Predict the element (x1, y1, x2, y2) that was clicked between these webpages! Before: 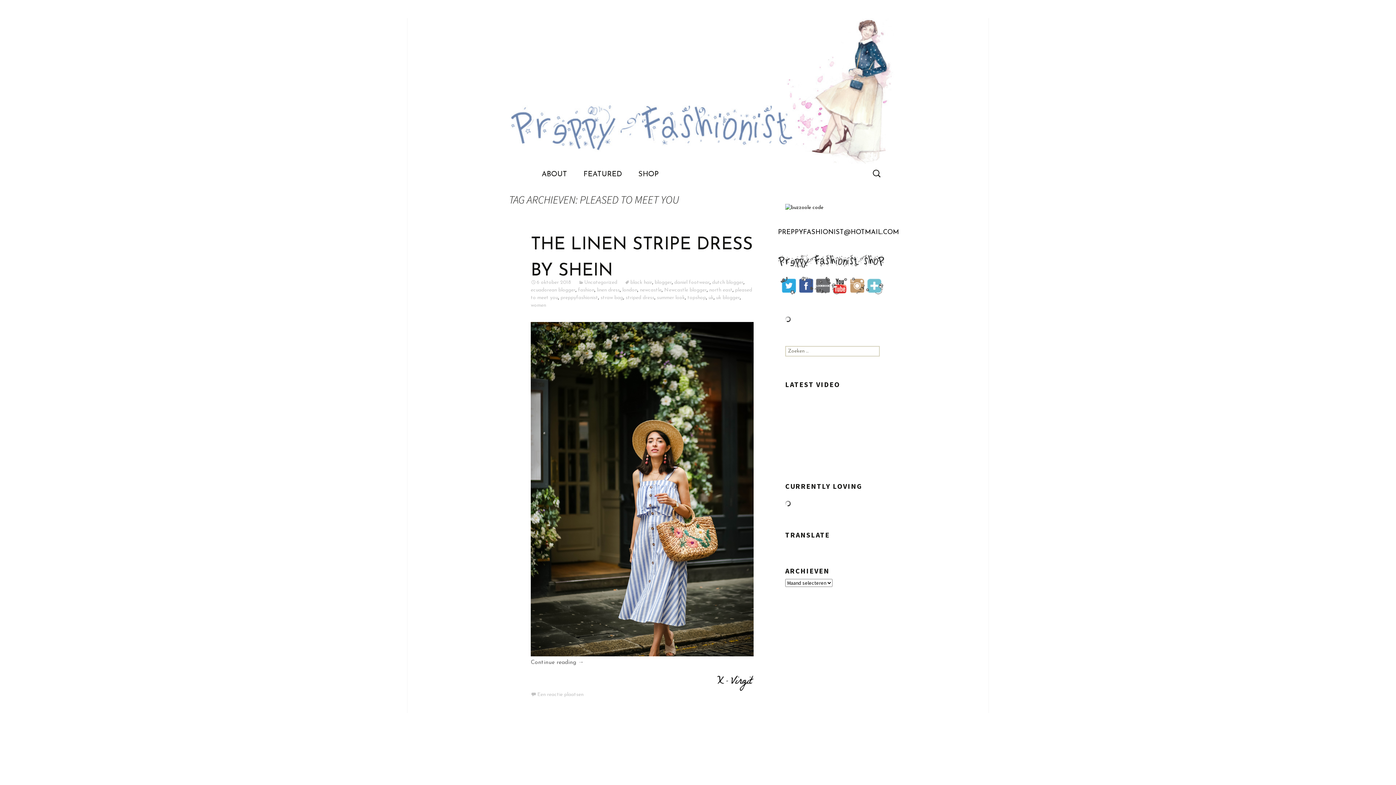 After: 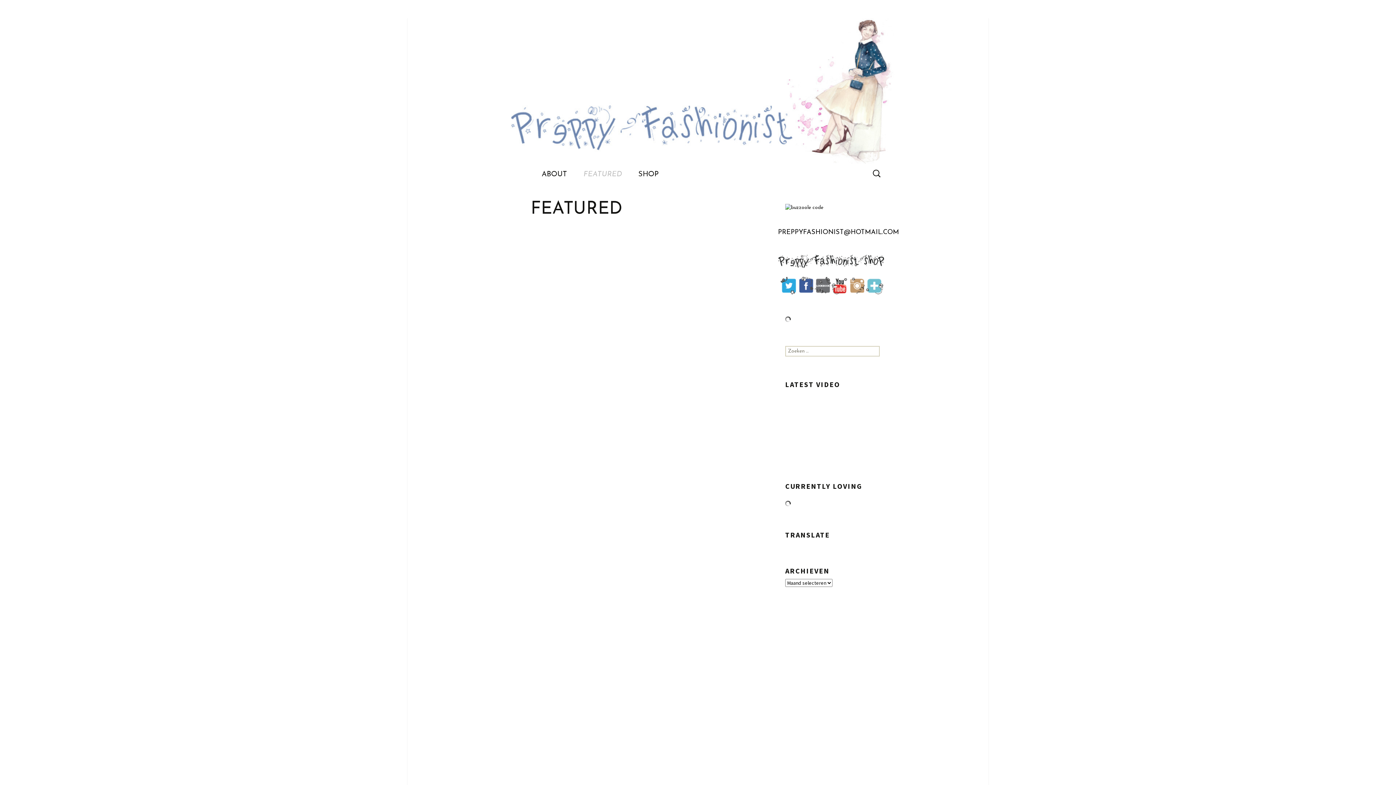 Action: label: FEATURED bbox: (576, 165, 629, 183)